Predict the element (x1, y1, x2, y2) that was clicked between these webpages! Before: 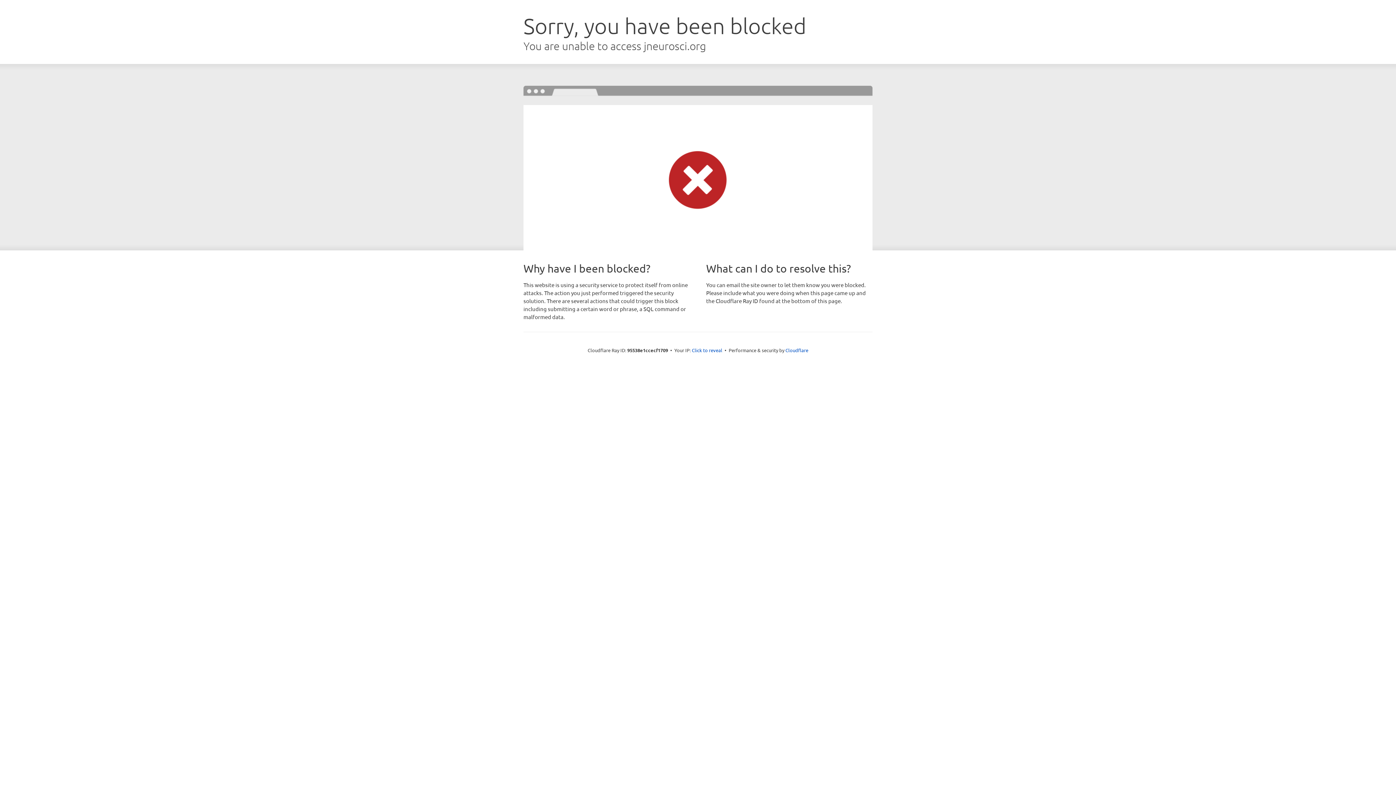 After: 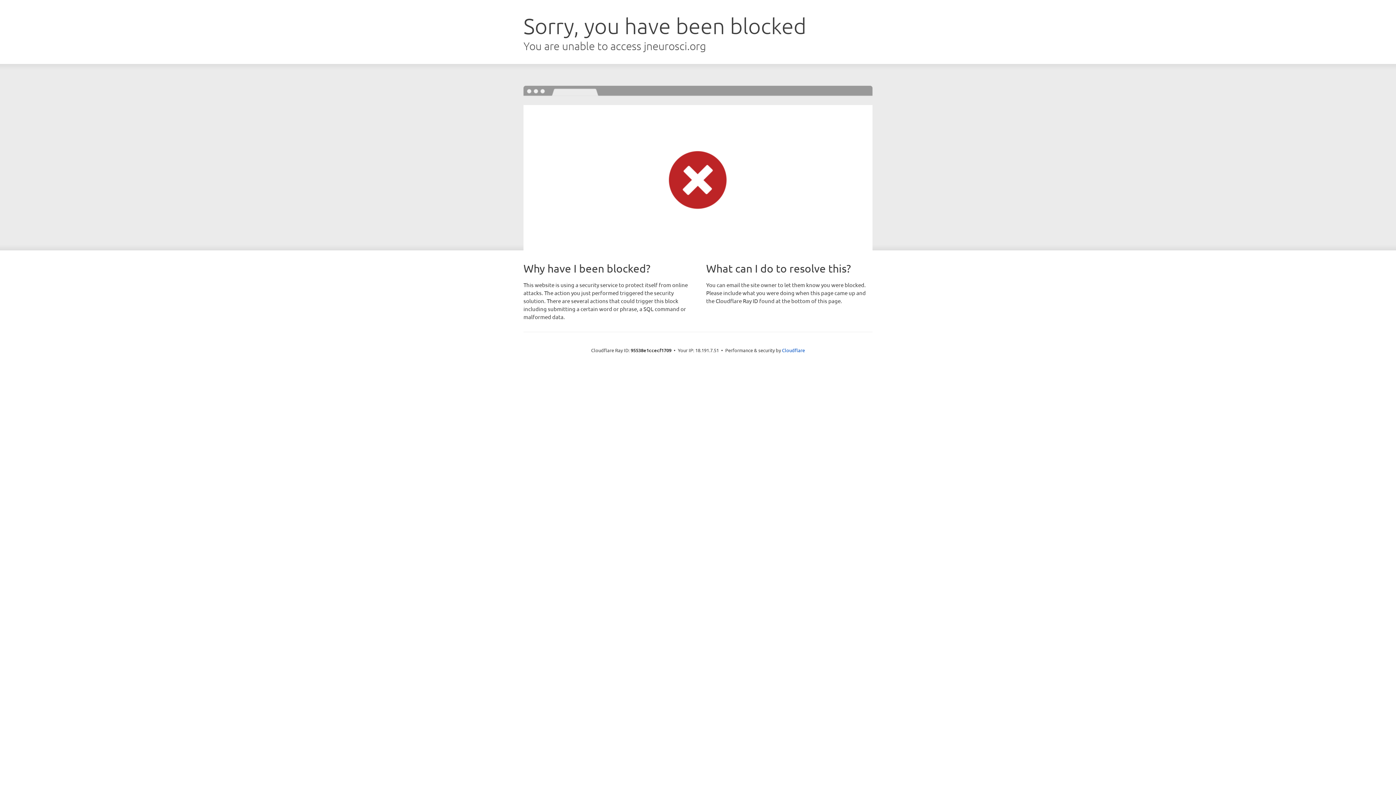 Action: label: Click to reveal bbox: (692, 346, 722, 353)